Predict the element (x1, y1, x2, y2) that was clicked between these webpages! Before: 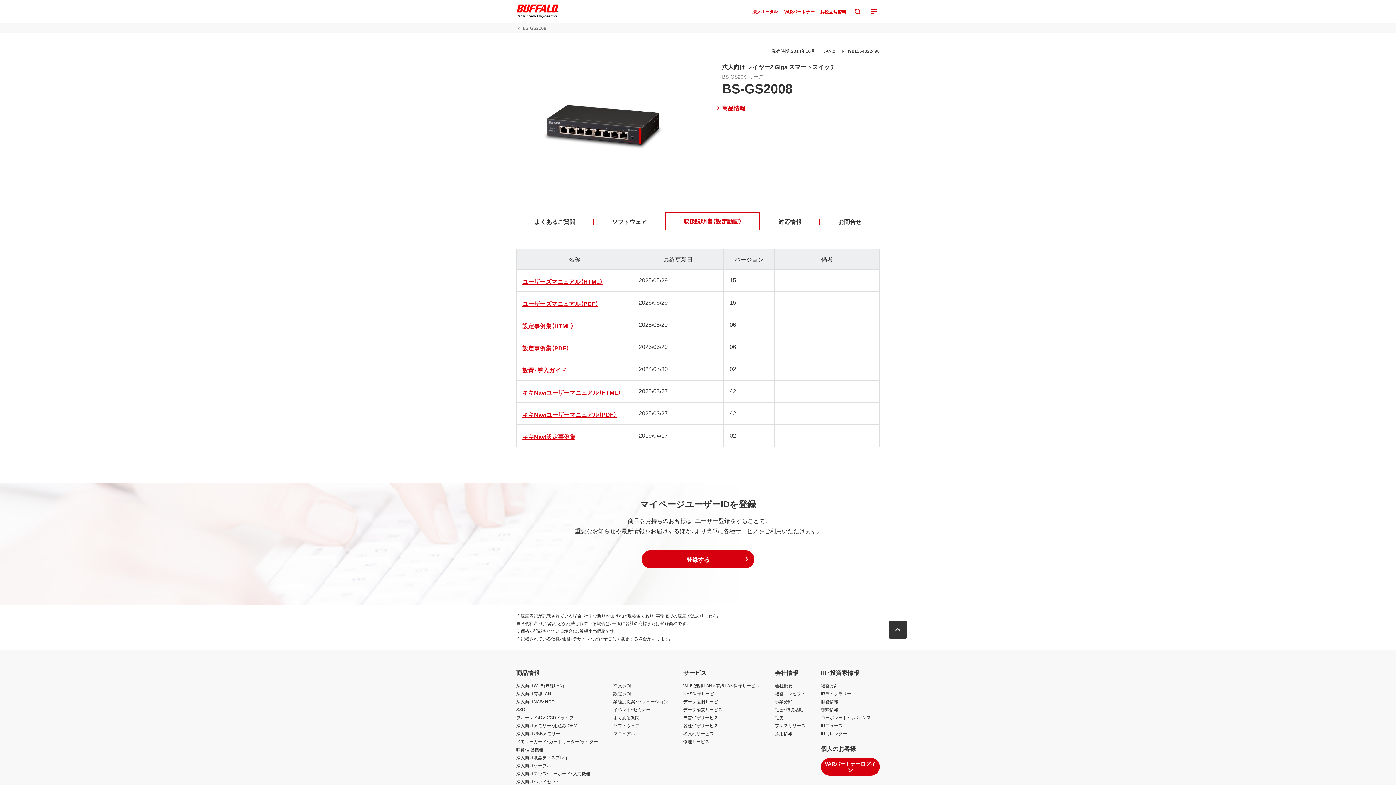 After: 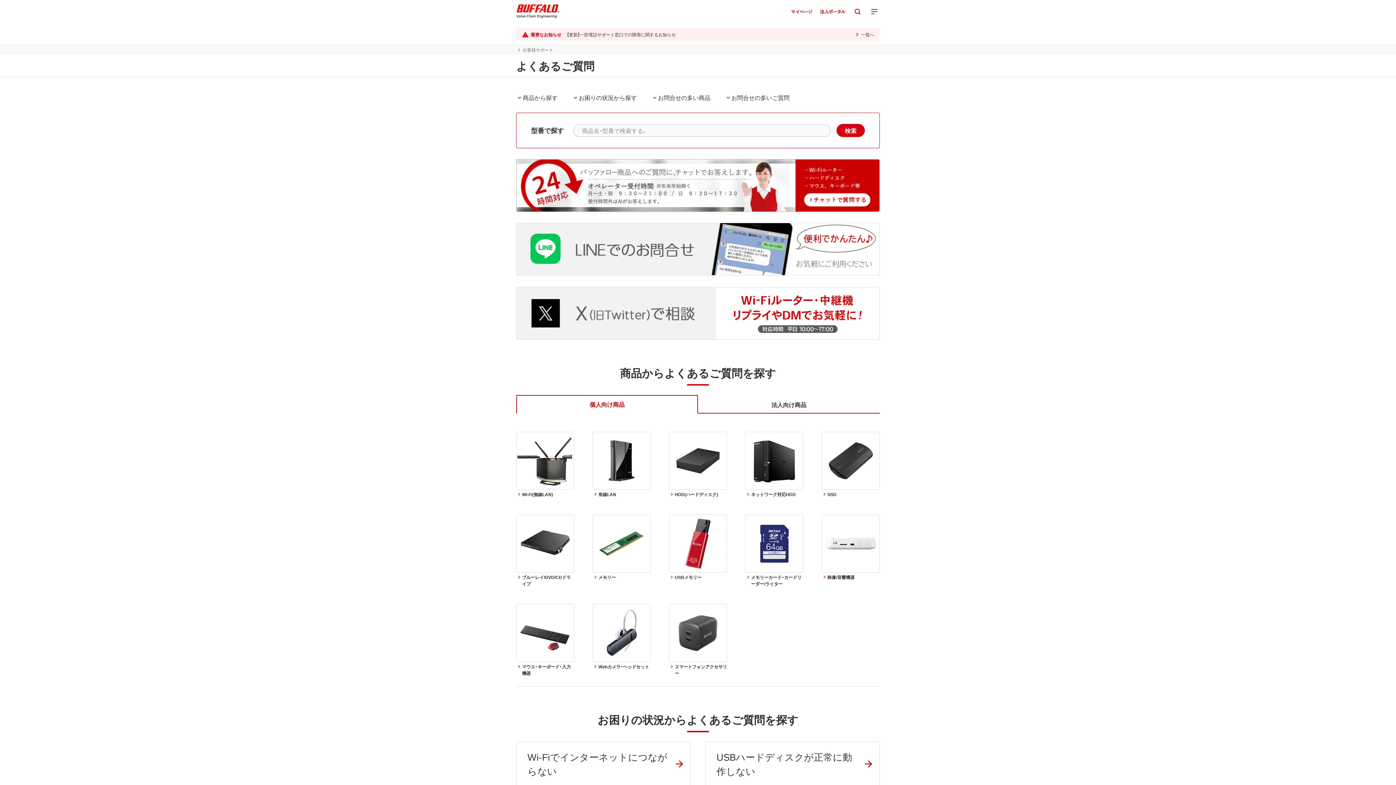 Action: label: よくある質問 bbox: (613, 714, 639, 721)